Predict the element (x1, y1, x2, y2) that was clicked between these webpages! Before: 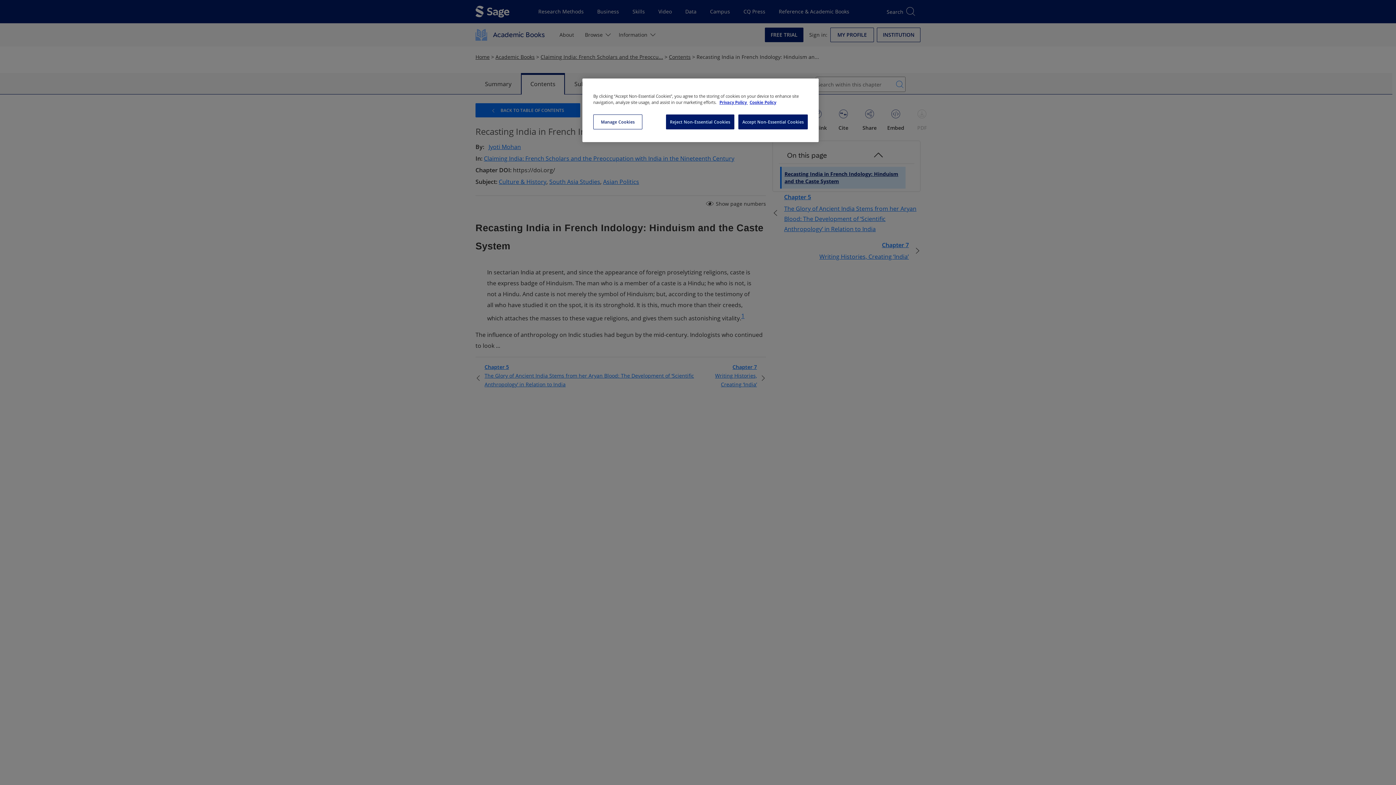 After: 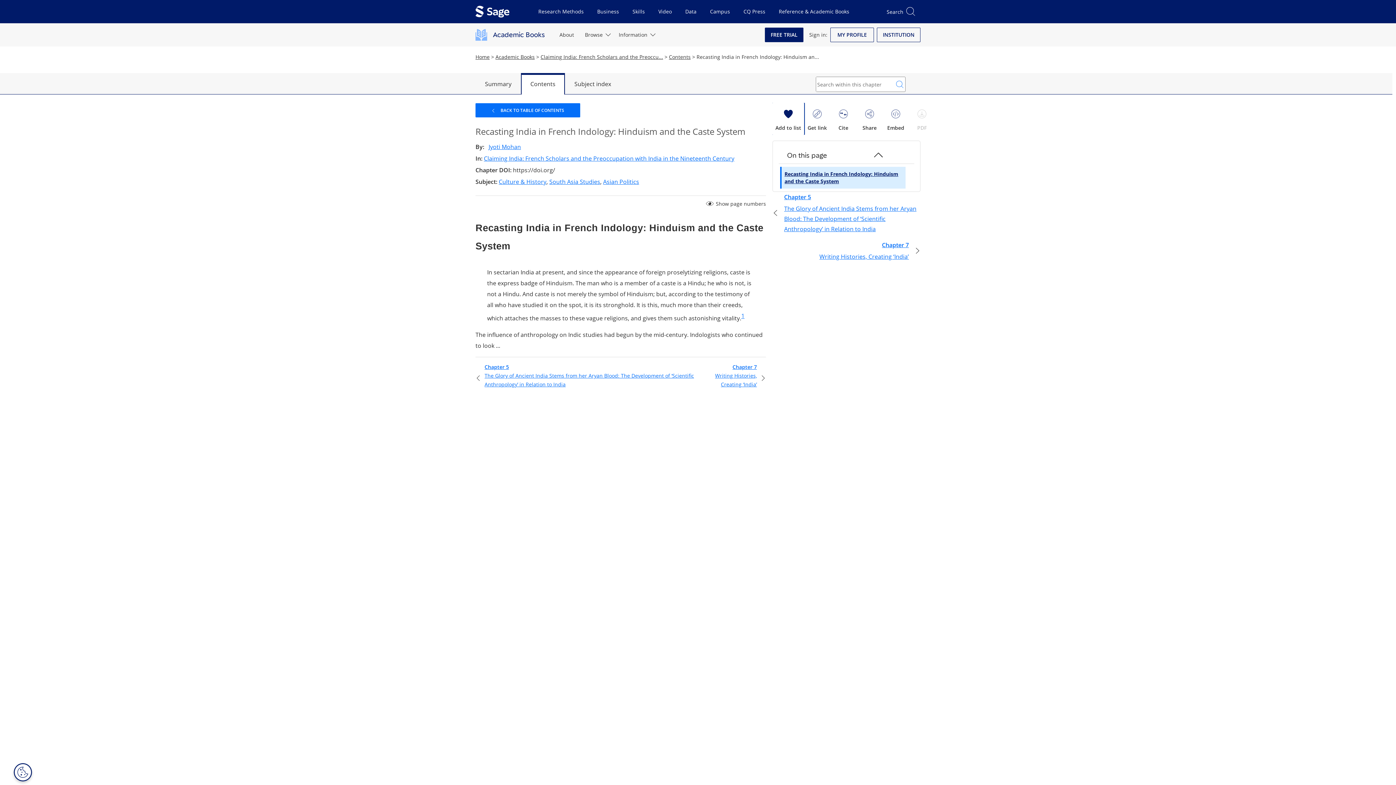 Action: label: Accept Non-Essential Cookies bbox: (738, 114, 808, 129)